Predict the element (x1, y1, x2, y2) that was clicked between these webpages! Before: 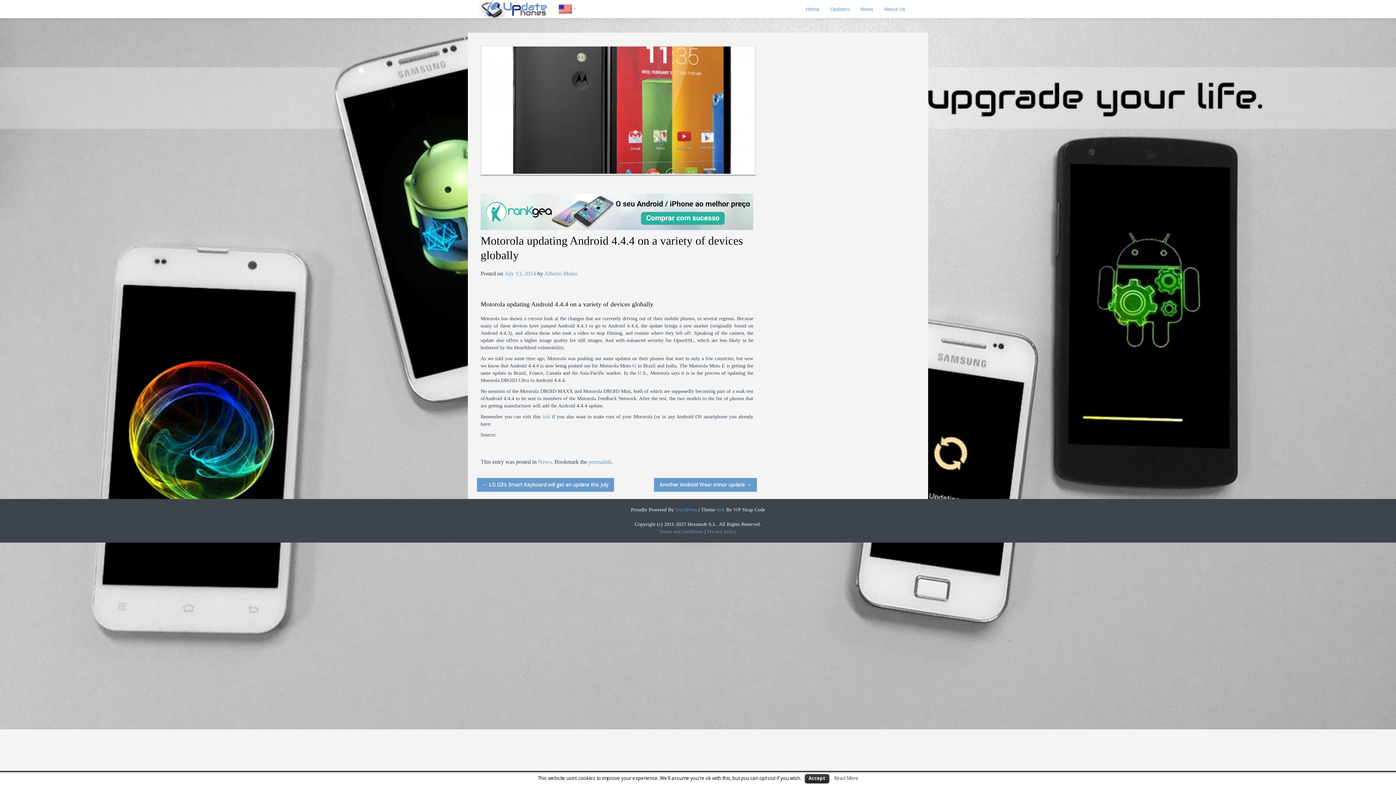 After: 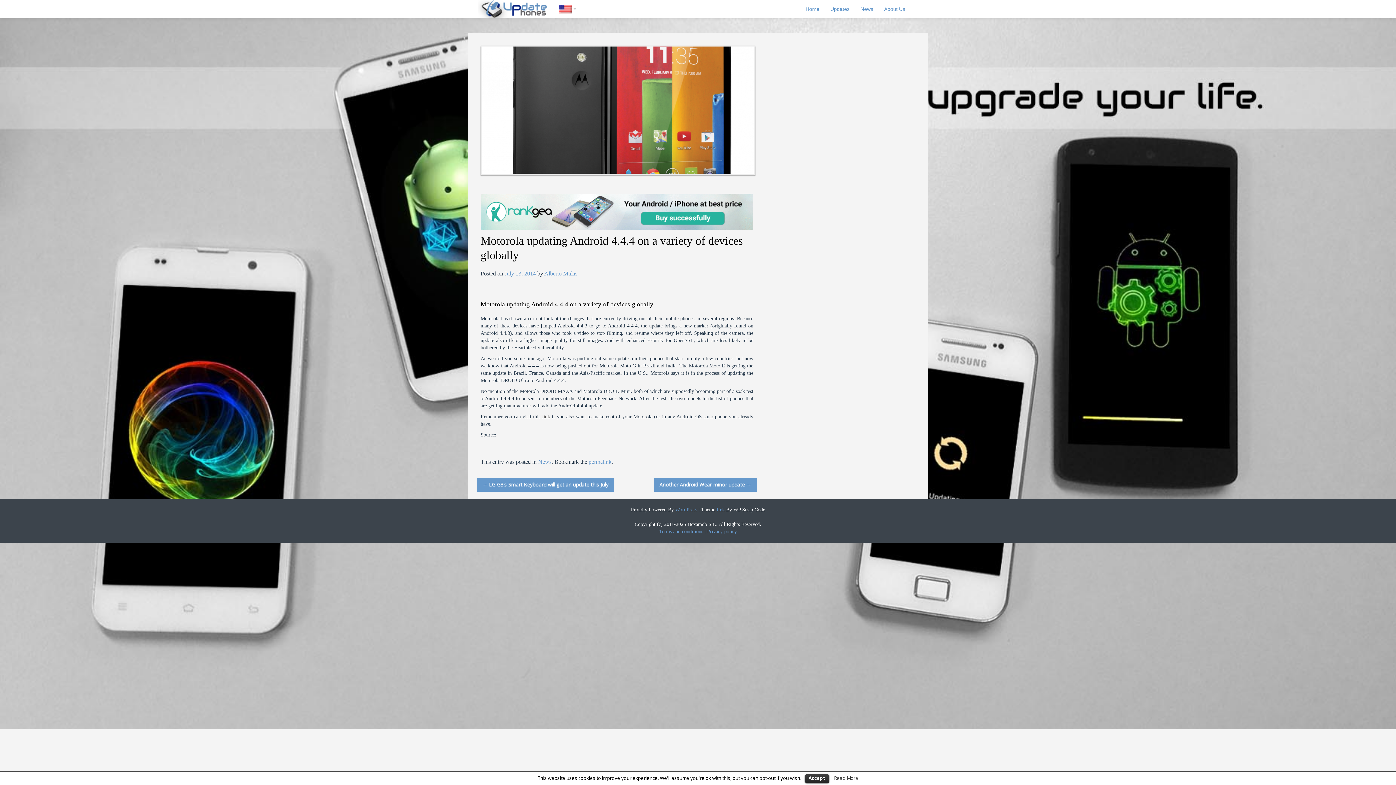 Action: bbox: (542, 414, 550, 419) label: link